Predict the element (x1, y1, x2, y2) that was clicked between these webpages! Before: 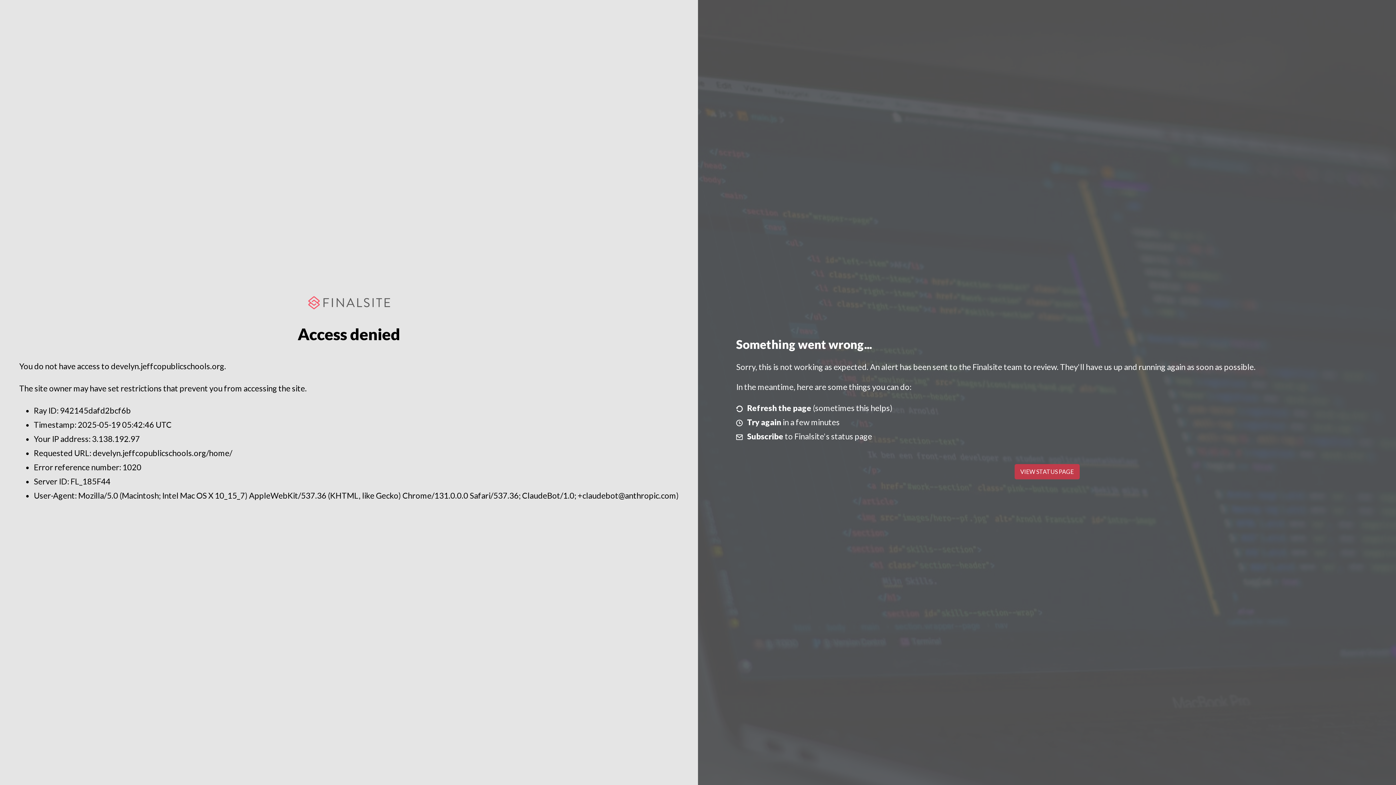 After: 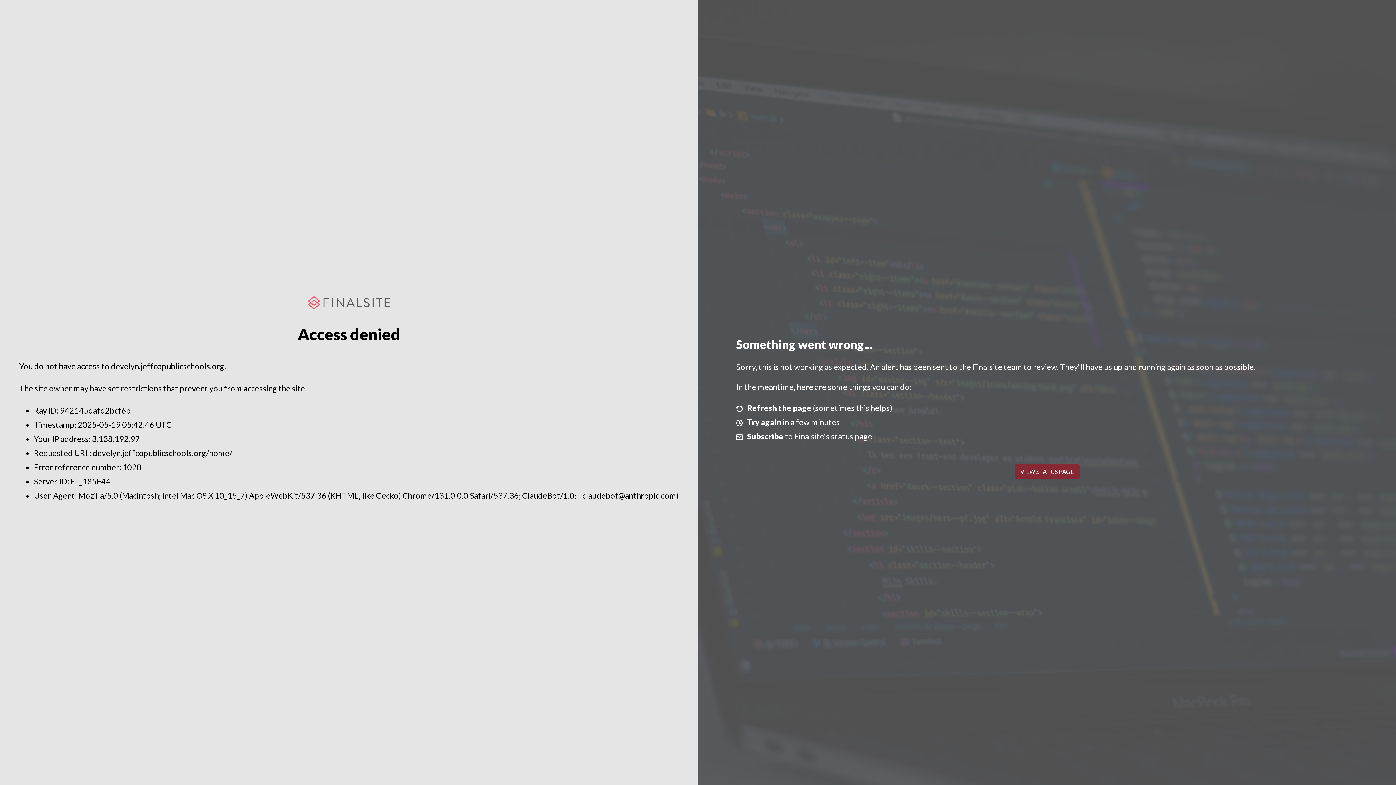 Action: bbox: (1014, 464, 1079, 479) label: VIEW STATUS PAGE